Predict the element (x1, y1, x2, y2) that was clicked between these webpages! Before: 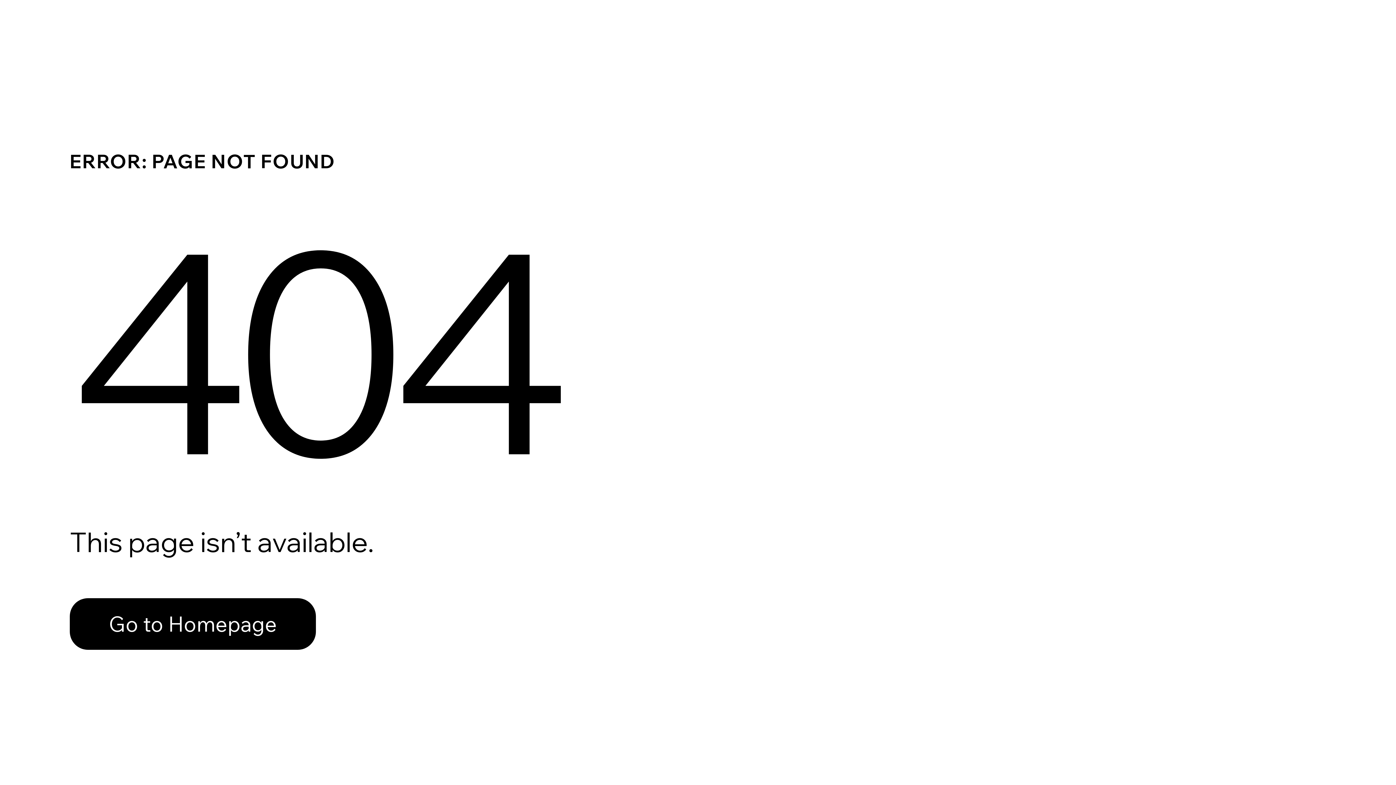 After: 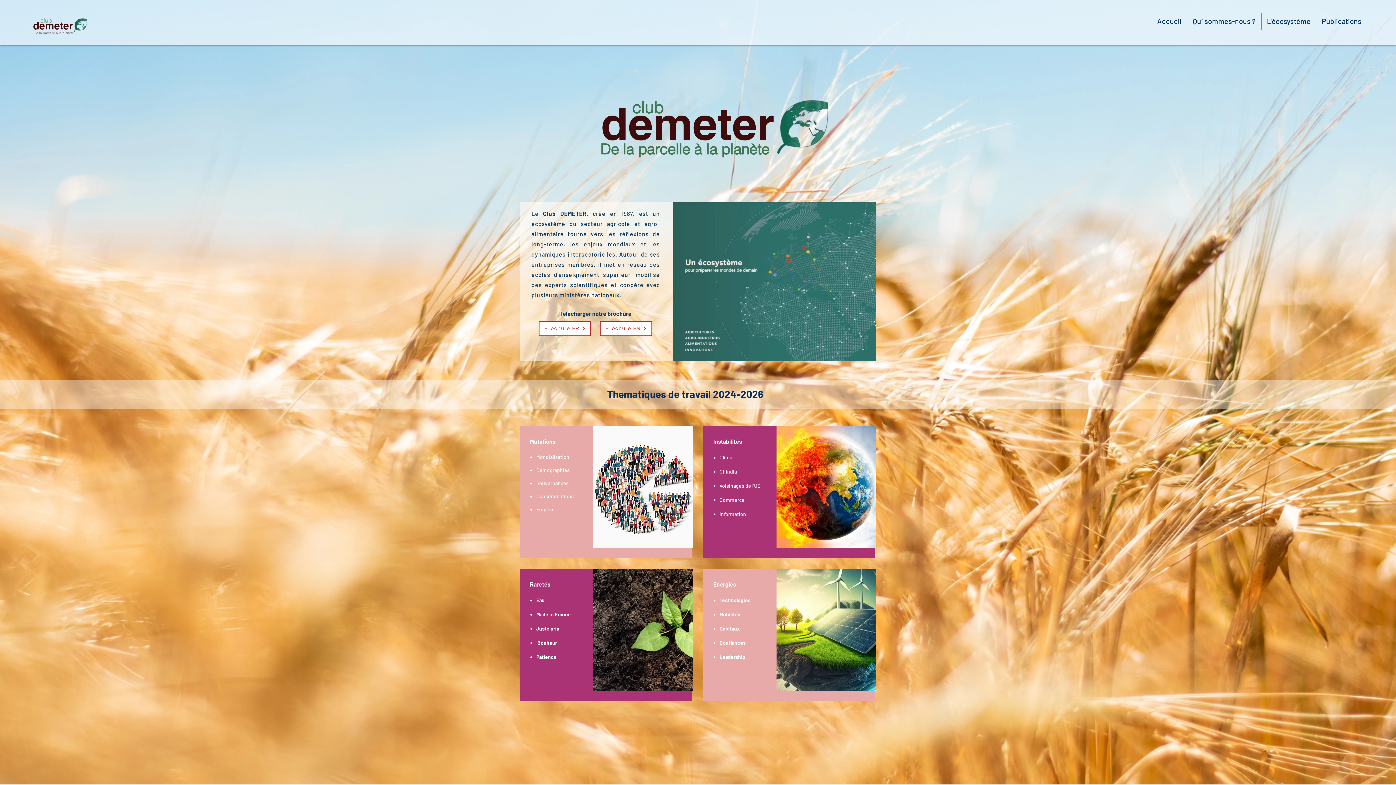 Action: label: Go to Homepage bbox: (69, 598, 316, 650)